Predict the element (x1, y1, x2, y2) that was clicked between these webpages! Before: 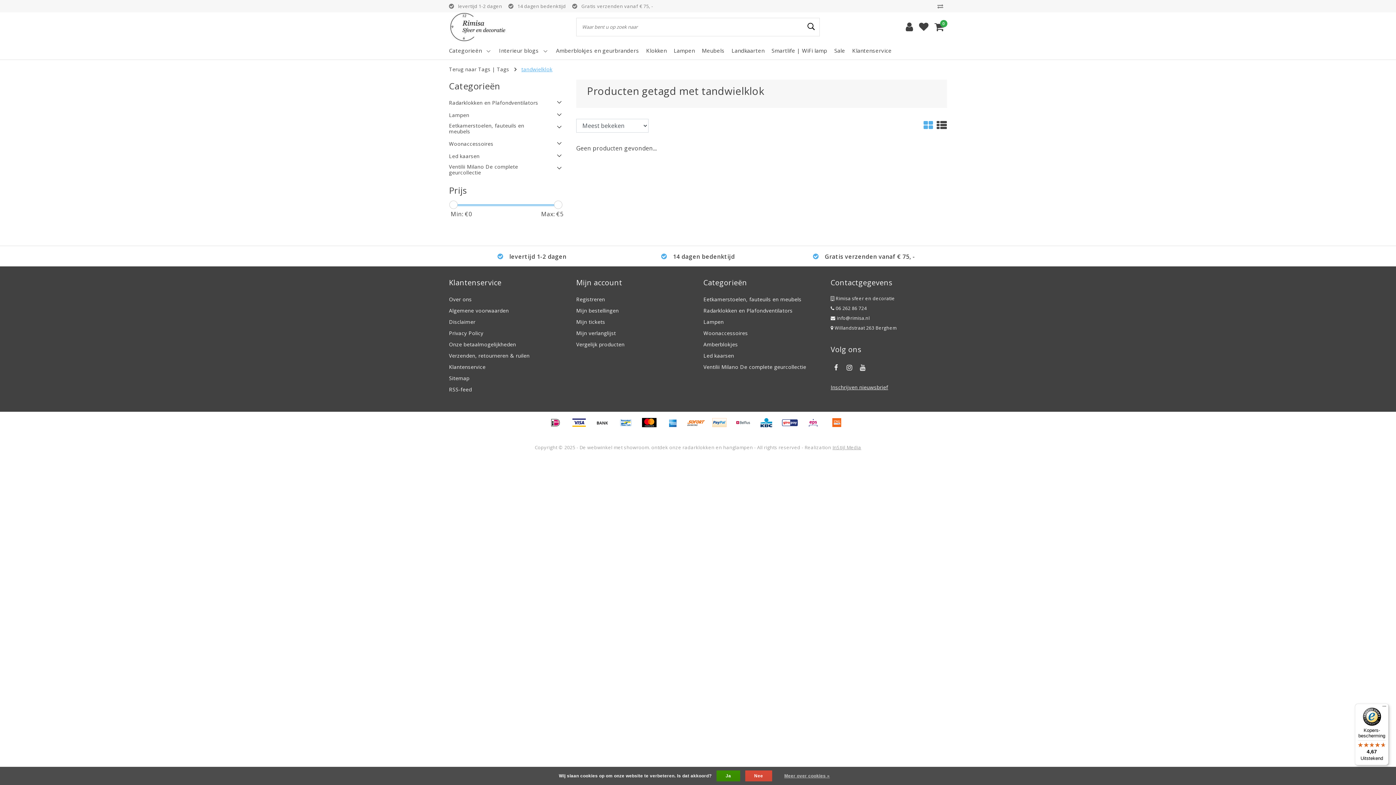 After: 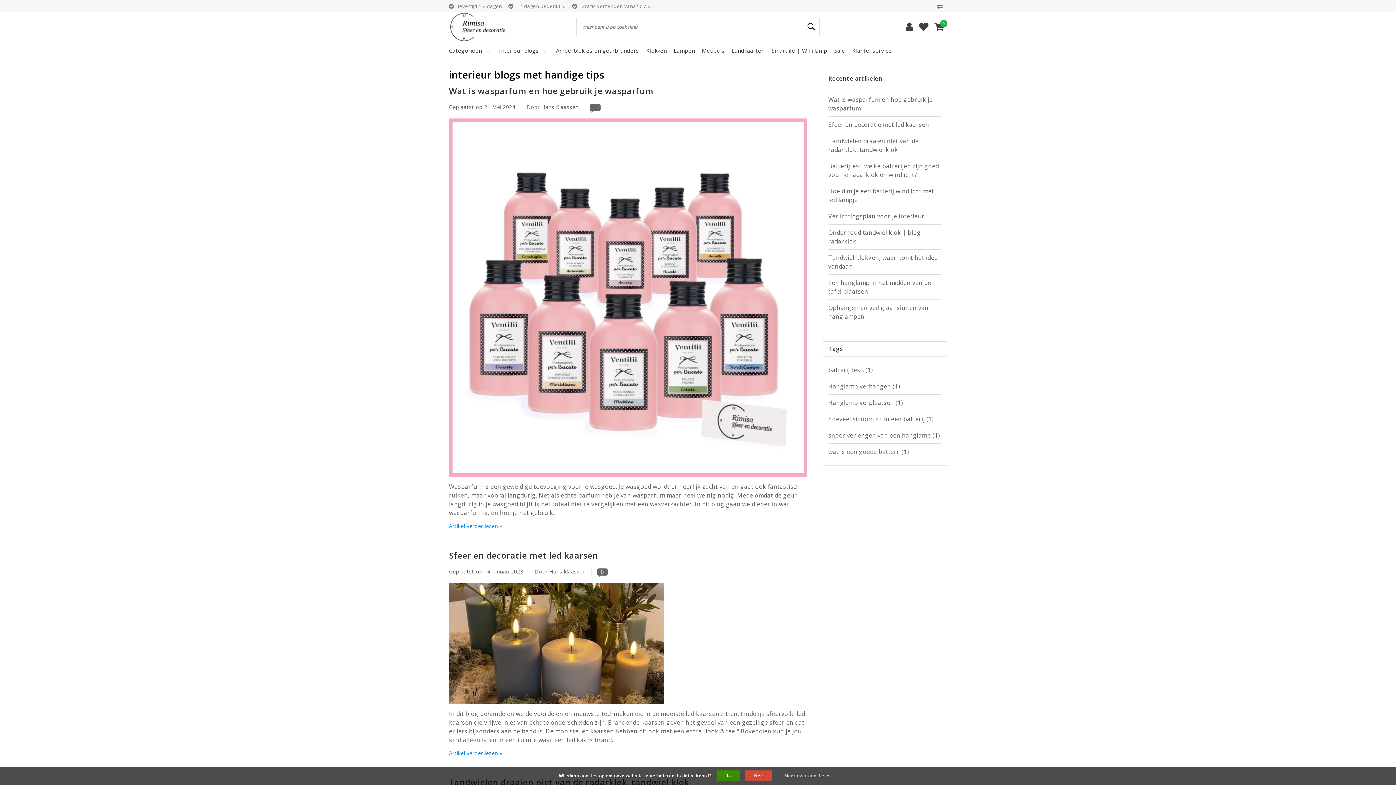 Action: label: Interieur blogs  bbox: (499, 41, 550, 59)